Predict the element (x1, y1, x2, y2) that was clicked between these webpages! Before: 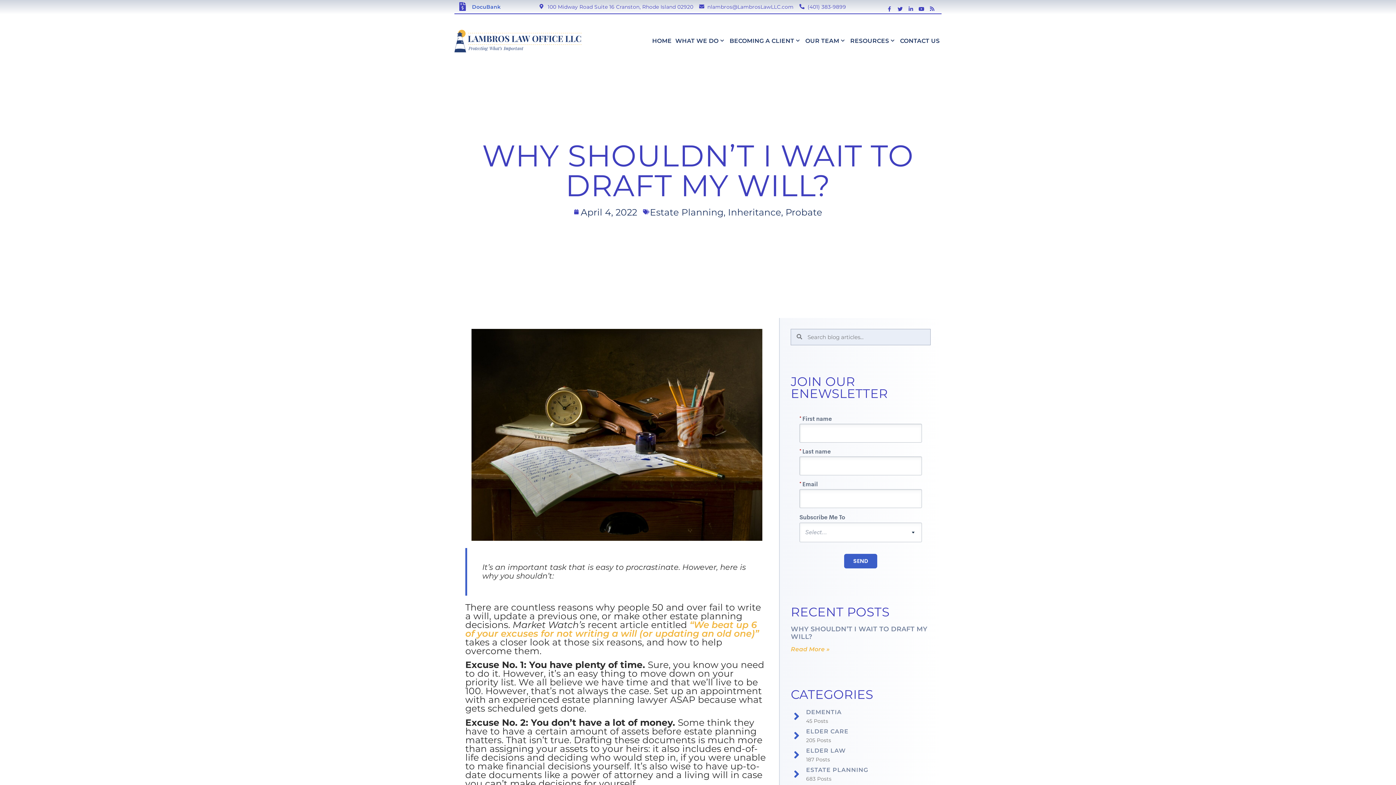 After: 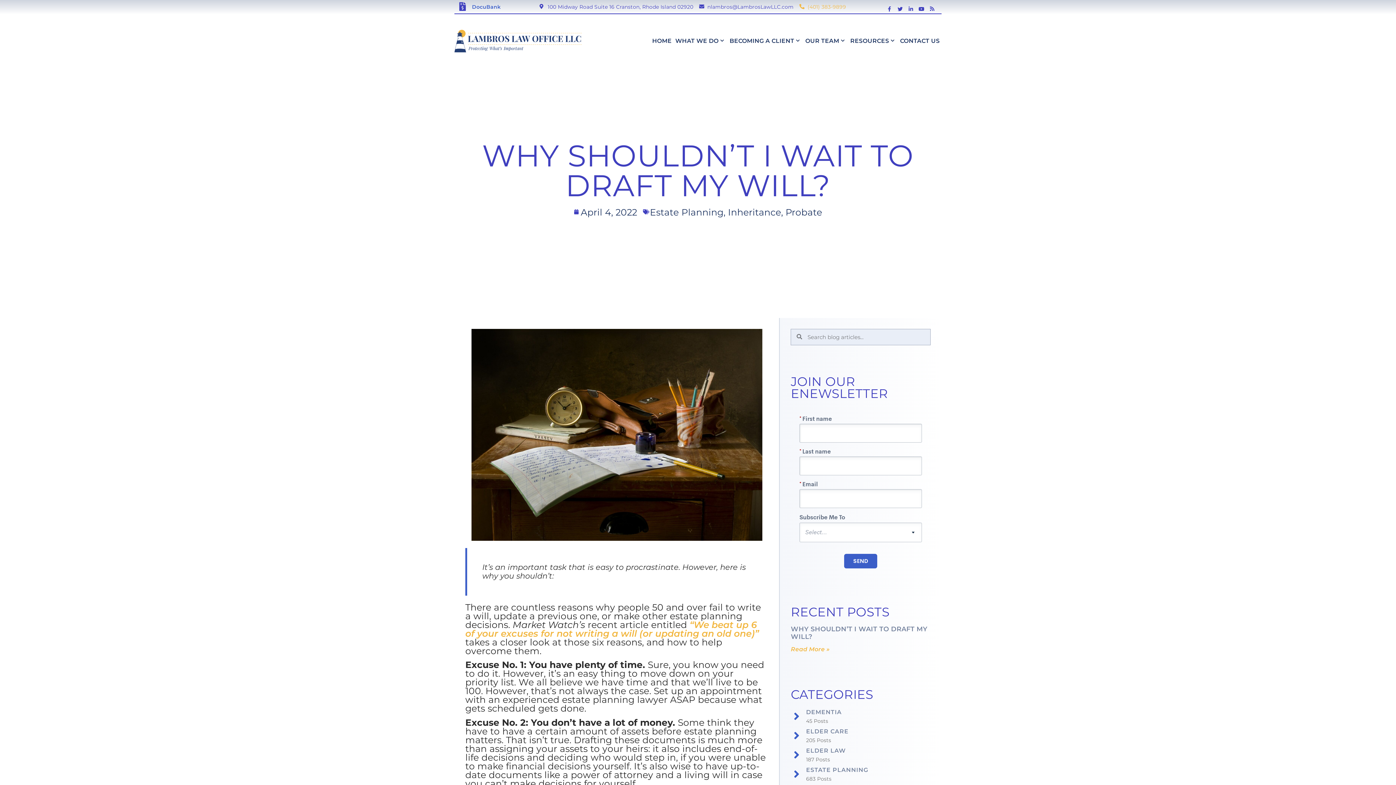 Action: label: (401) 383-9899 bbox: (799, 2, 846, 11)